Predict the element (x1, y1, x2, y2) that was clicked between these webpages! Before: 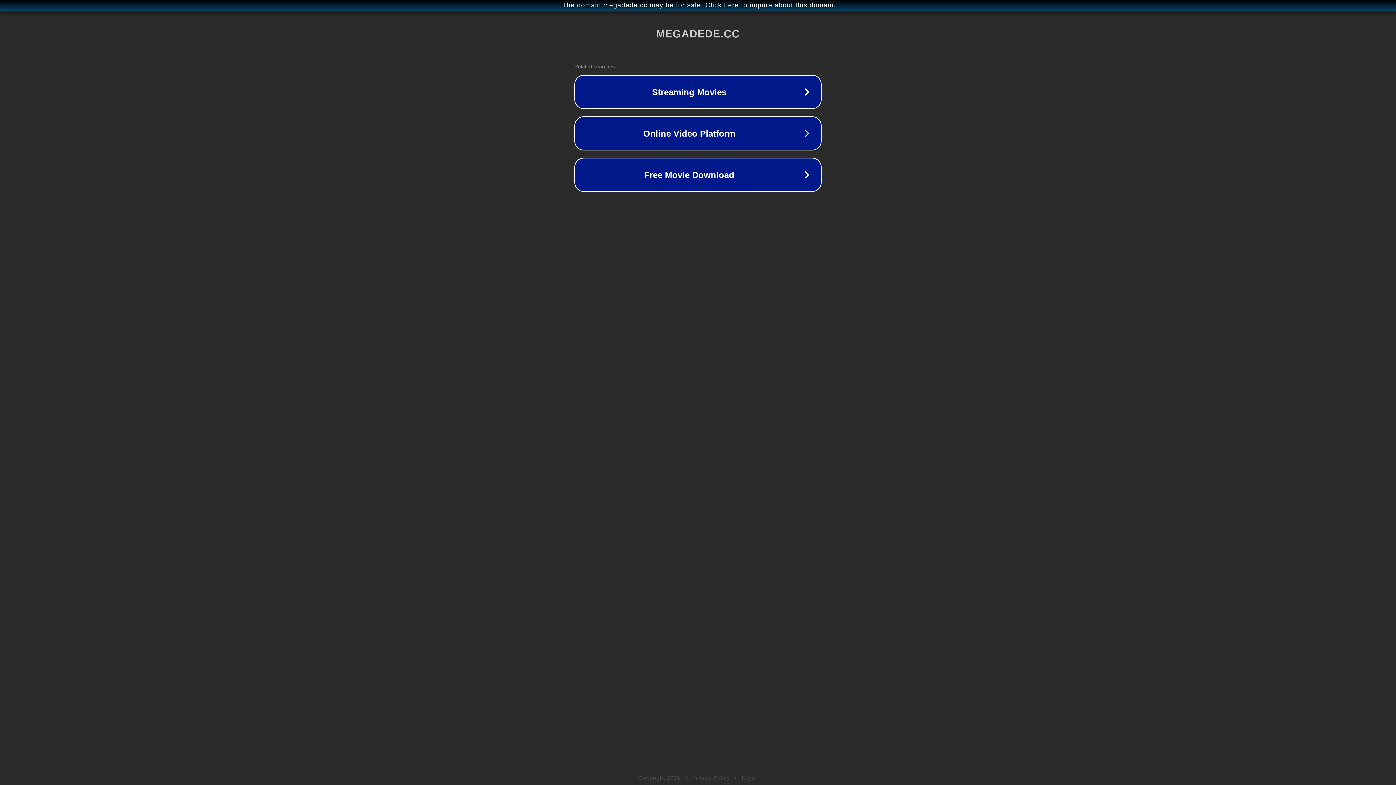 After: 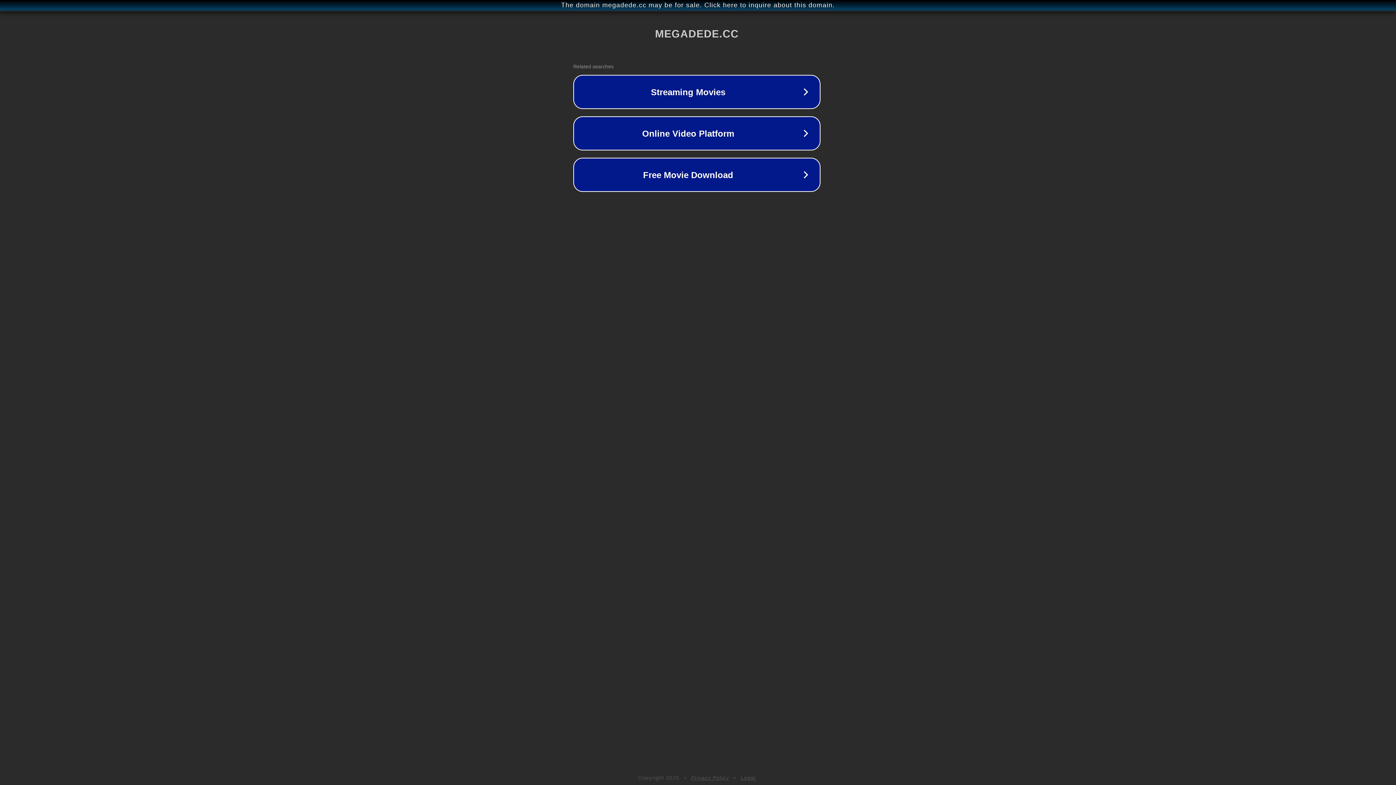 Action: bbox: (1, 1, 1397, 9) label: The domain megadede.cc may be for sale. Click here to inquire about this domain.